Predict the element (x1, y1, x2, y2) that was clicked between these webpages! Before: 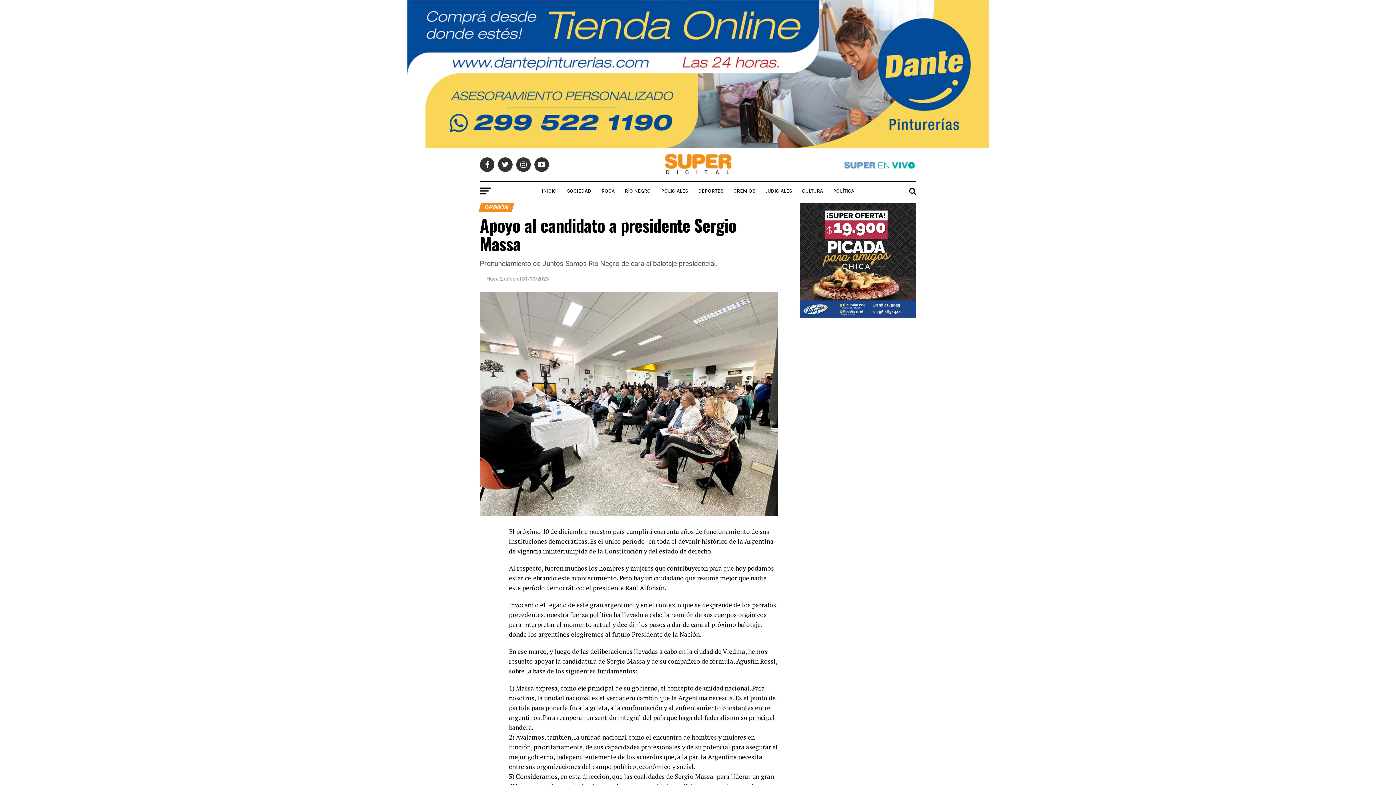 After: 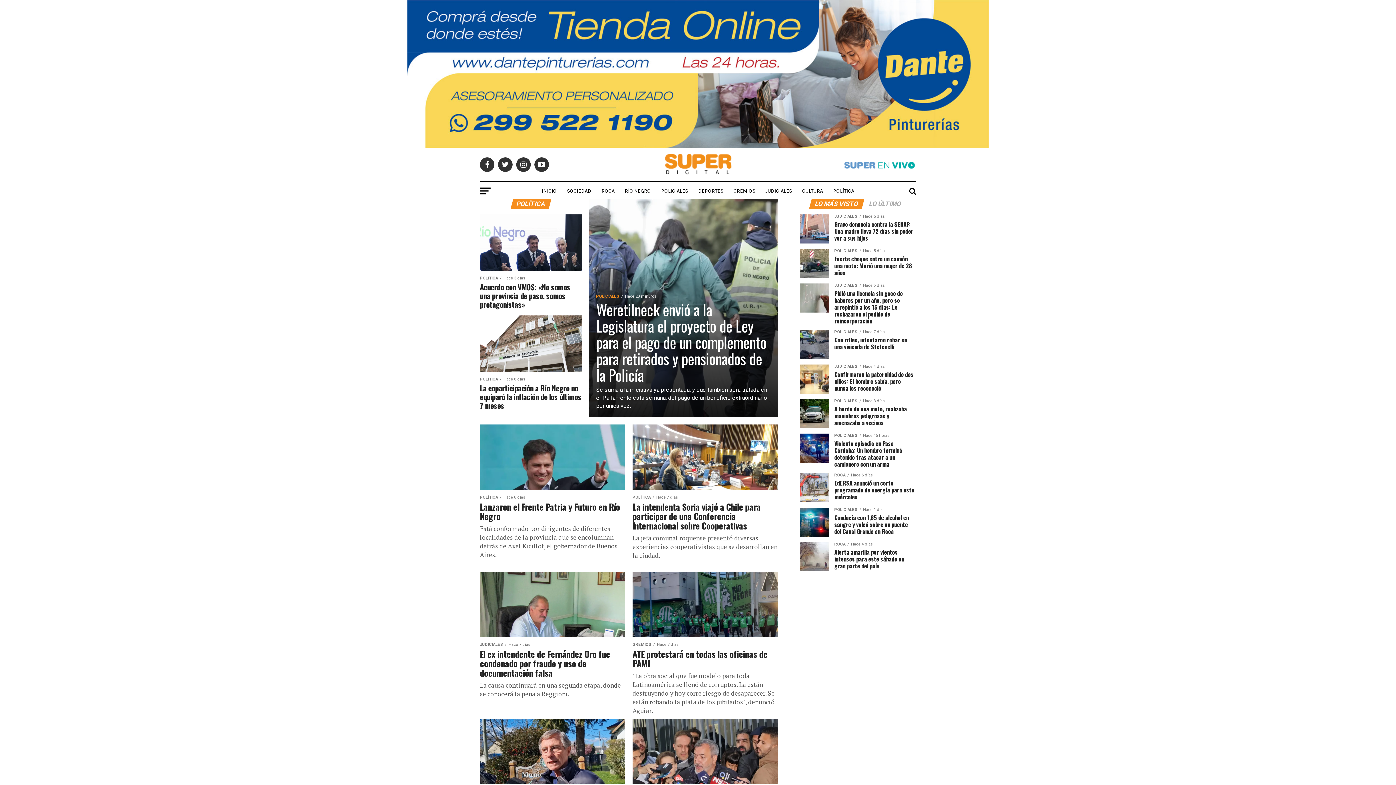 Action: bbox: (828, 182, 858, 200) label: POLÍTICA